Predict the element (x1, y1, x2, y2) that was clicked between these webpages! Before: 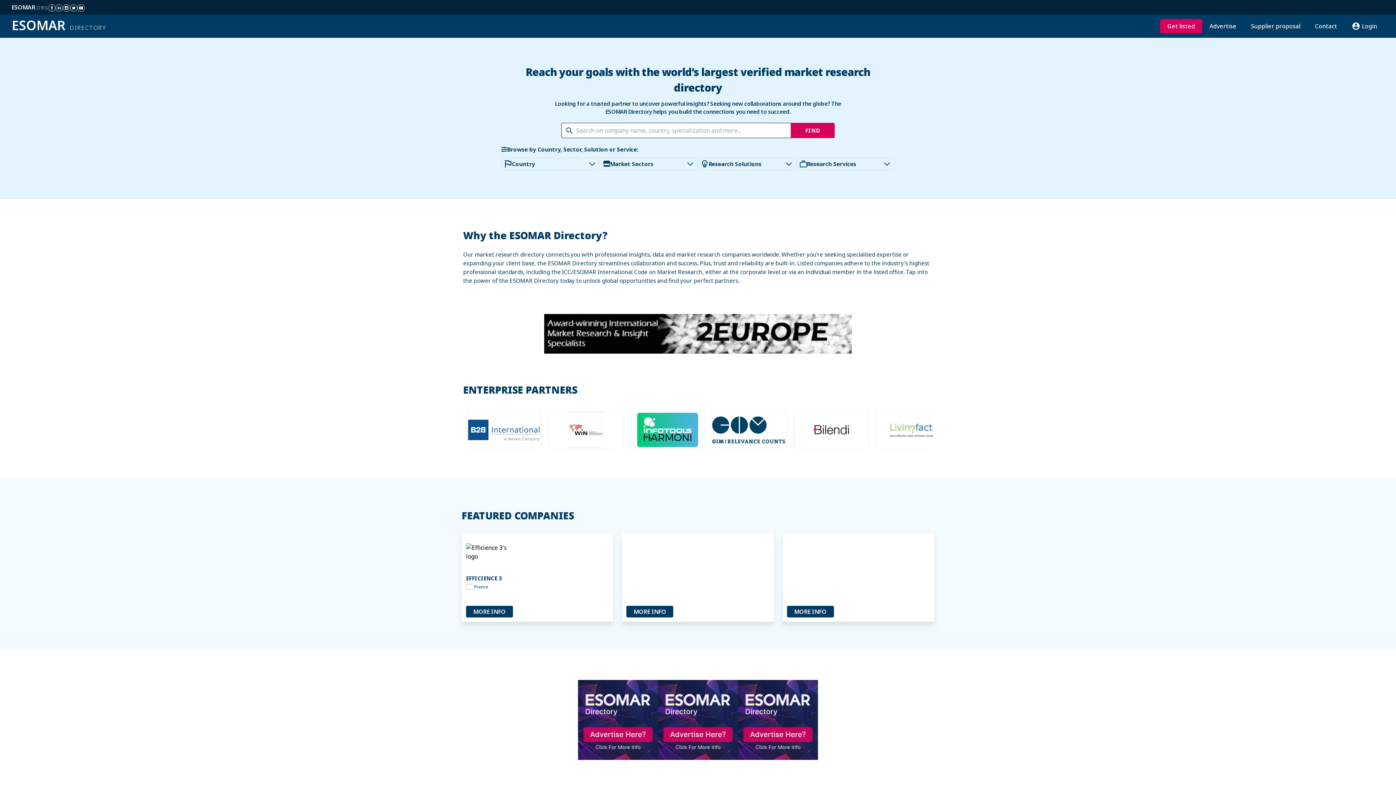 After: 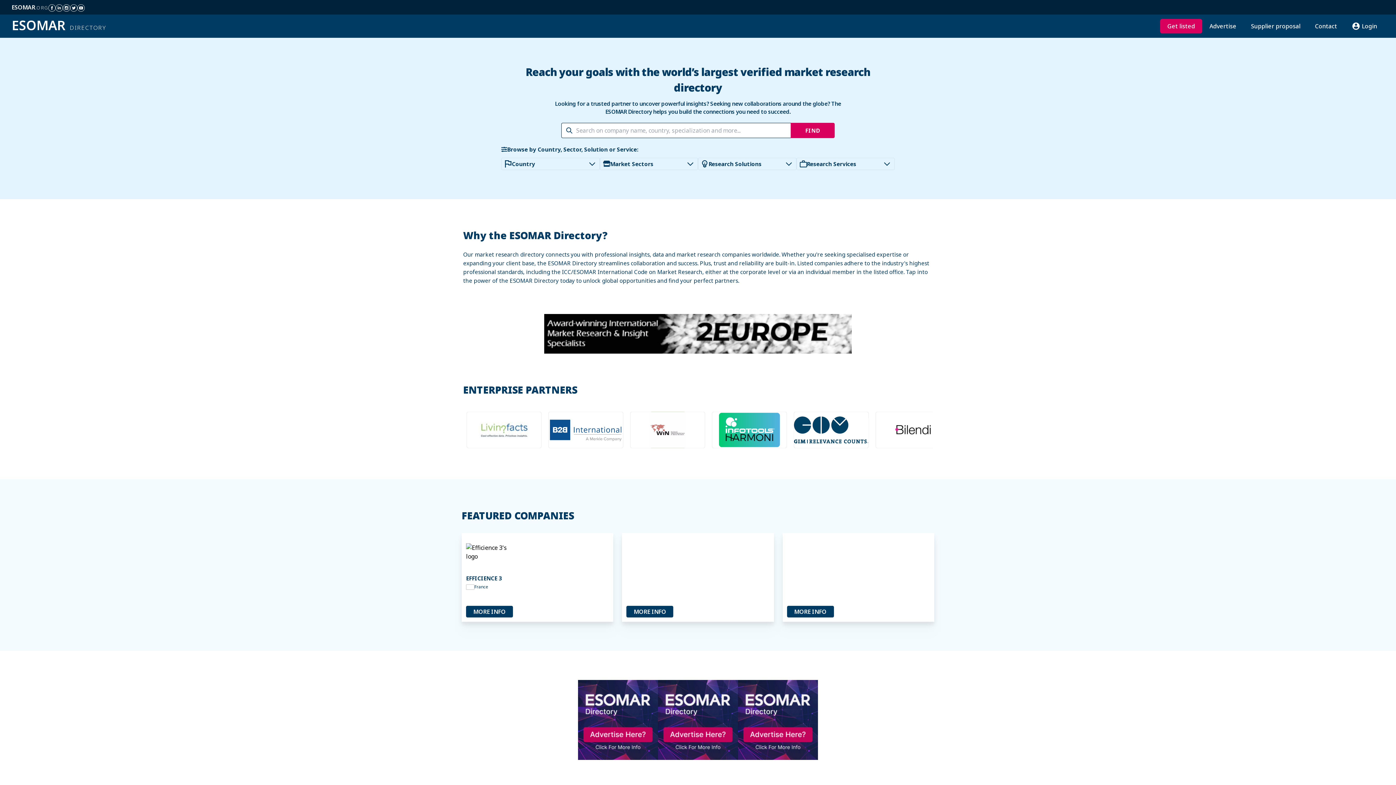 Action: bbox: (48, 4, 55, 11)